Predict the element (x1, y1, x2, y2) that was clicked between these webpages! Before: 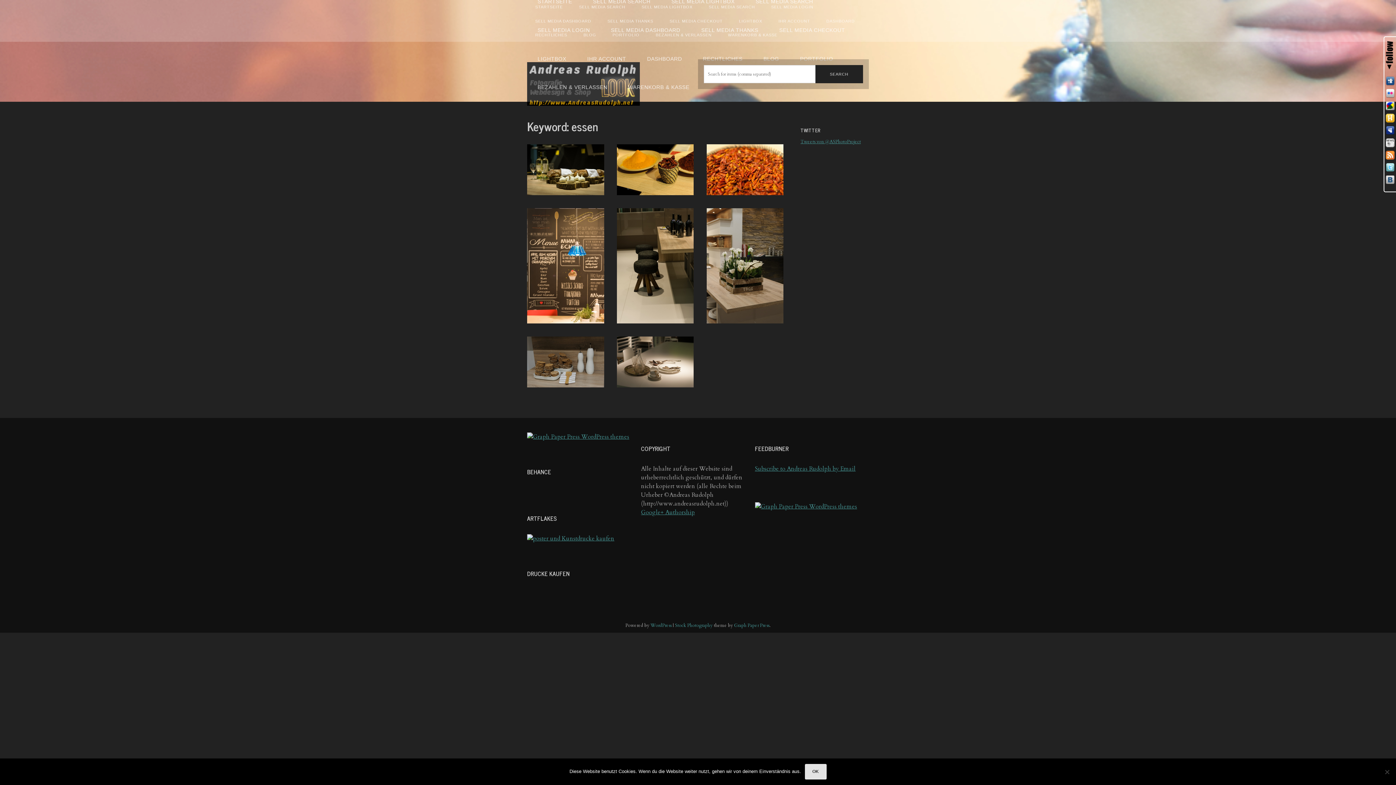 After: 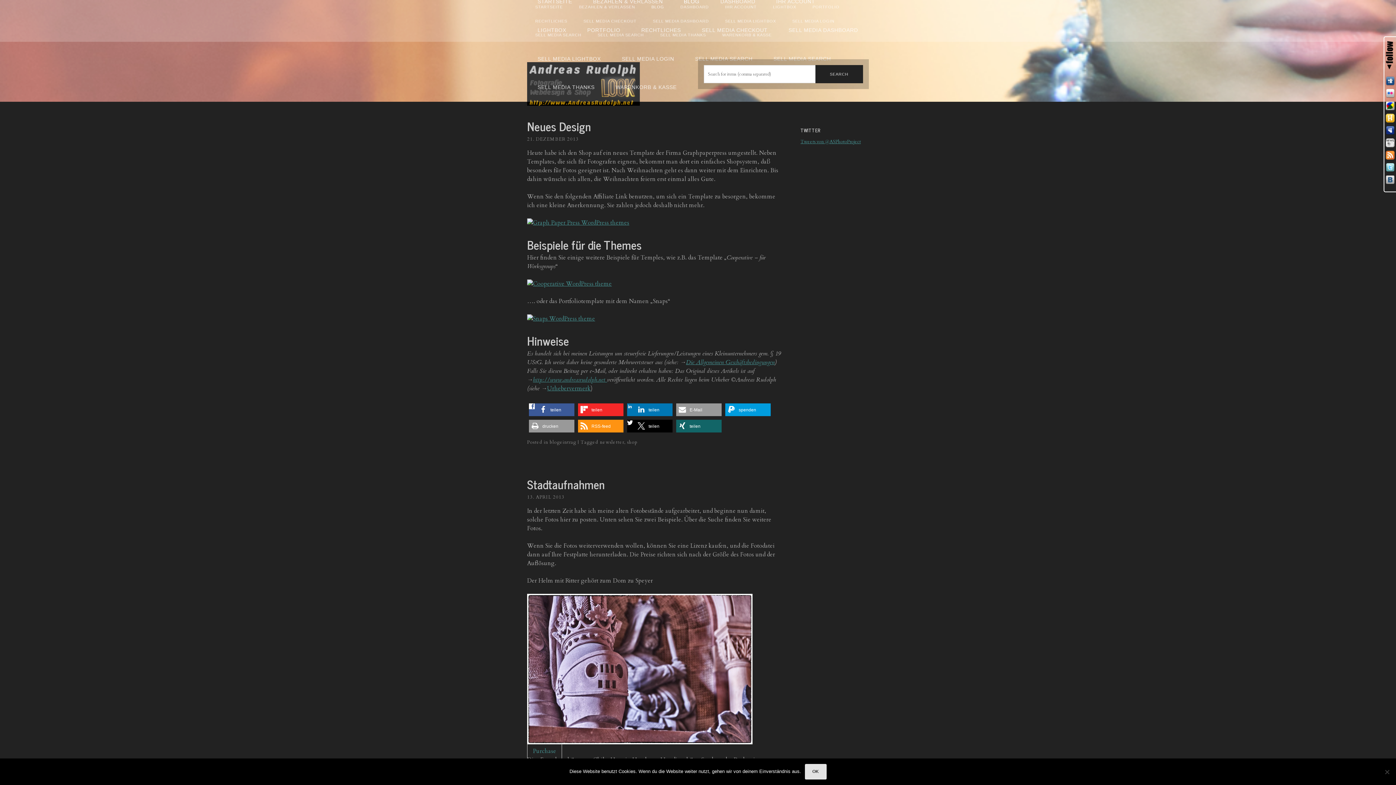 Action: label: BLOG bbox: (753, 44, 789, 73)